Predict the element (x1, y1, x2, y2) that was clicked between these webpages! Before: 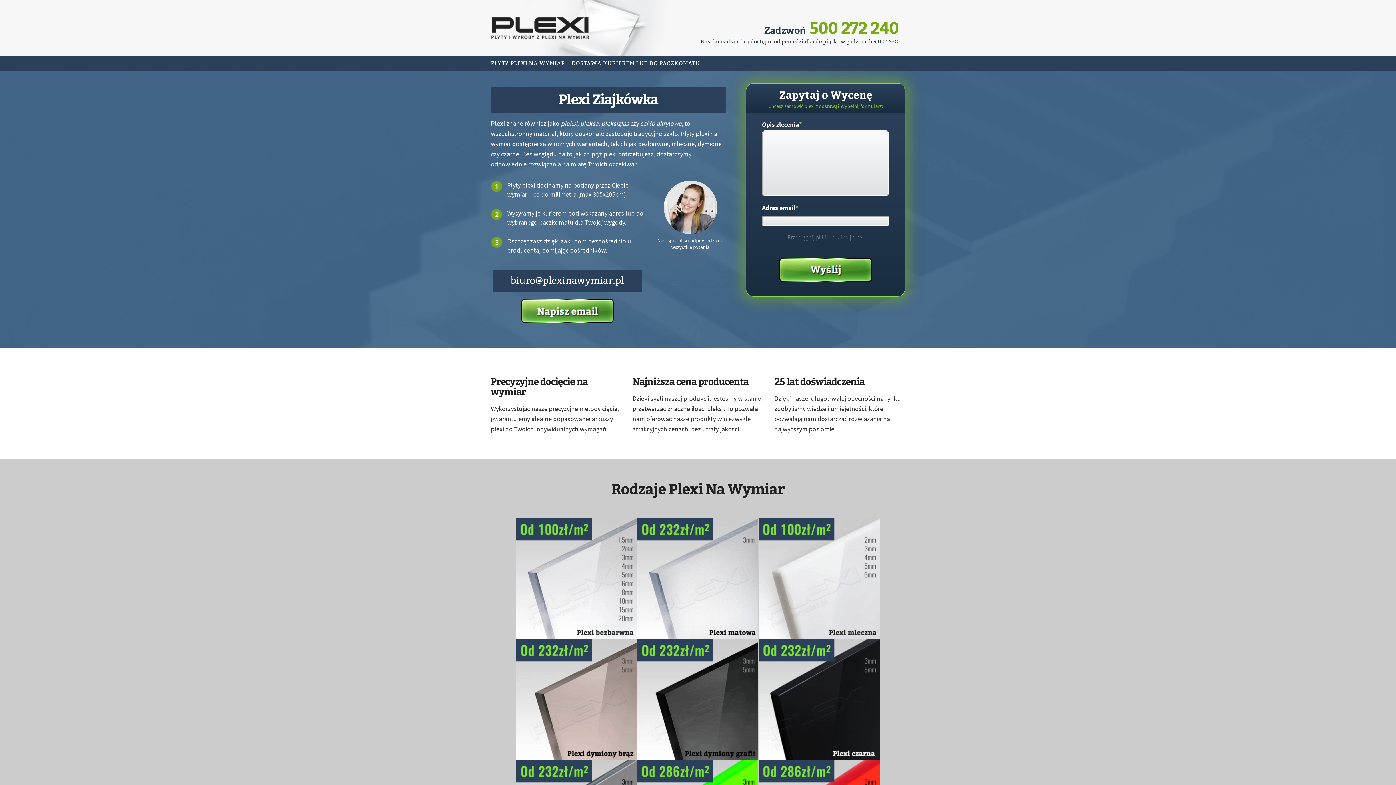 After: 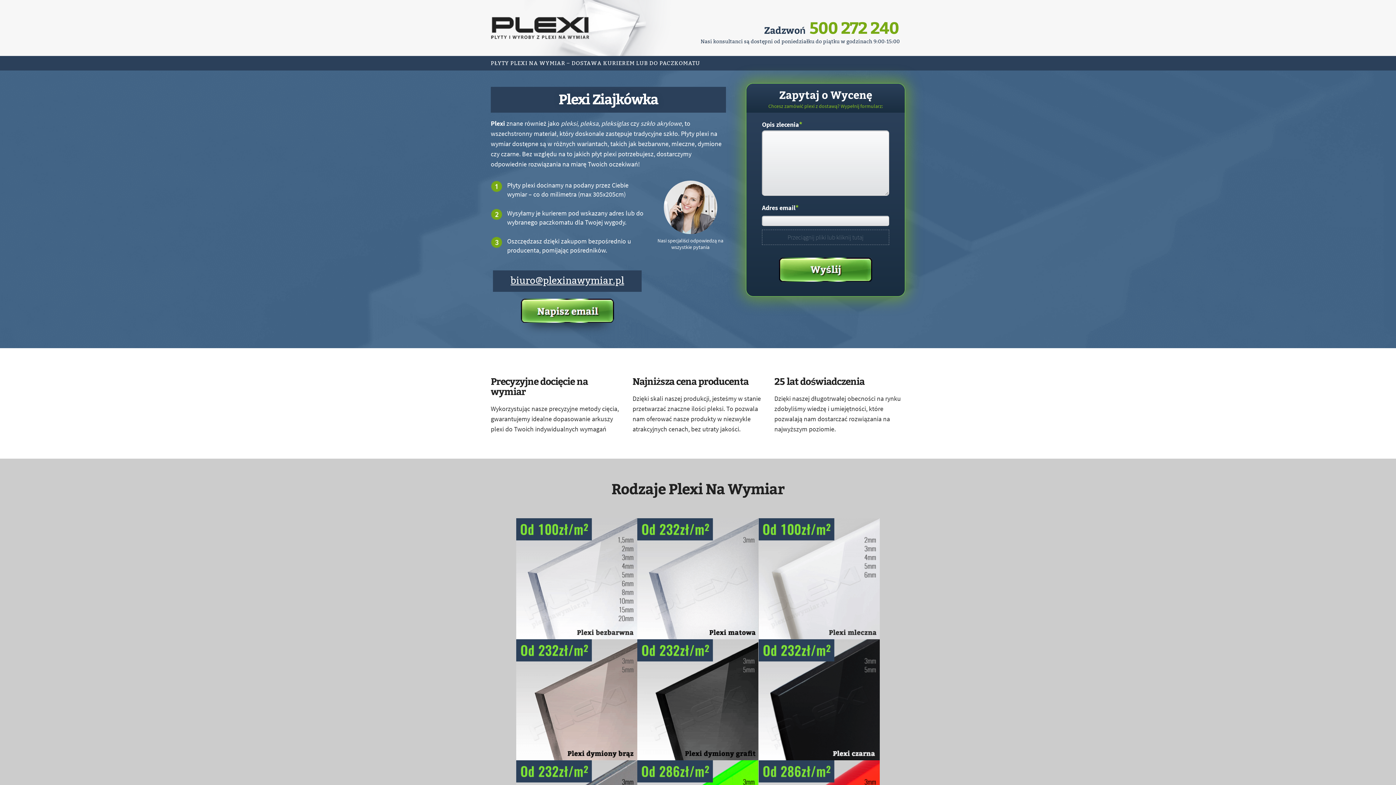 Action: bbox: (520, 298, 614, 322)